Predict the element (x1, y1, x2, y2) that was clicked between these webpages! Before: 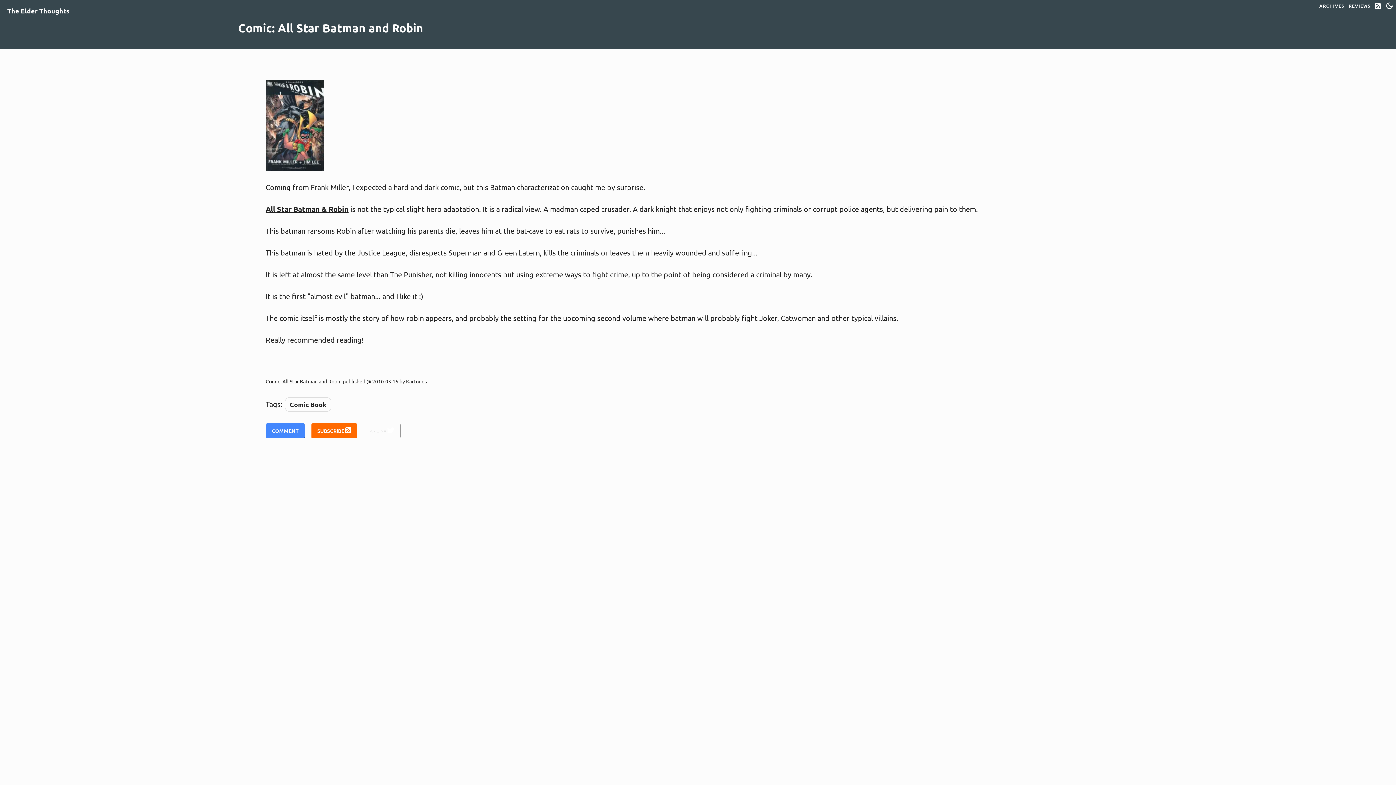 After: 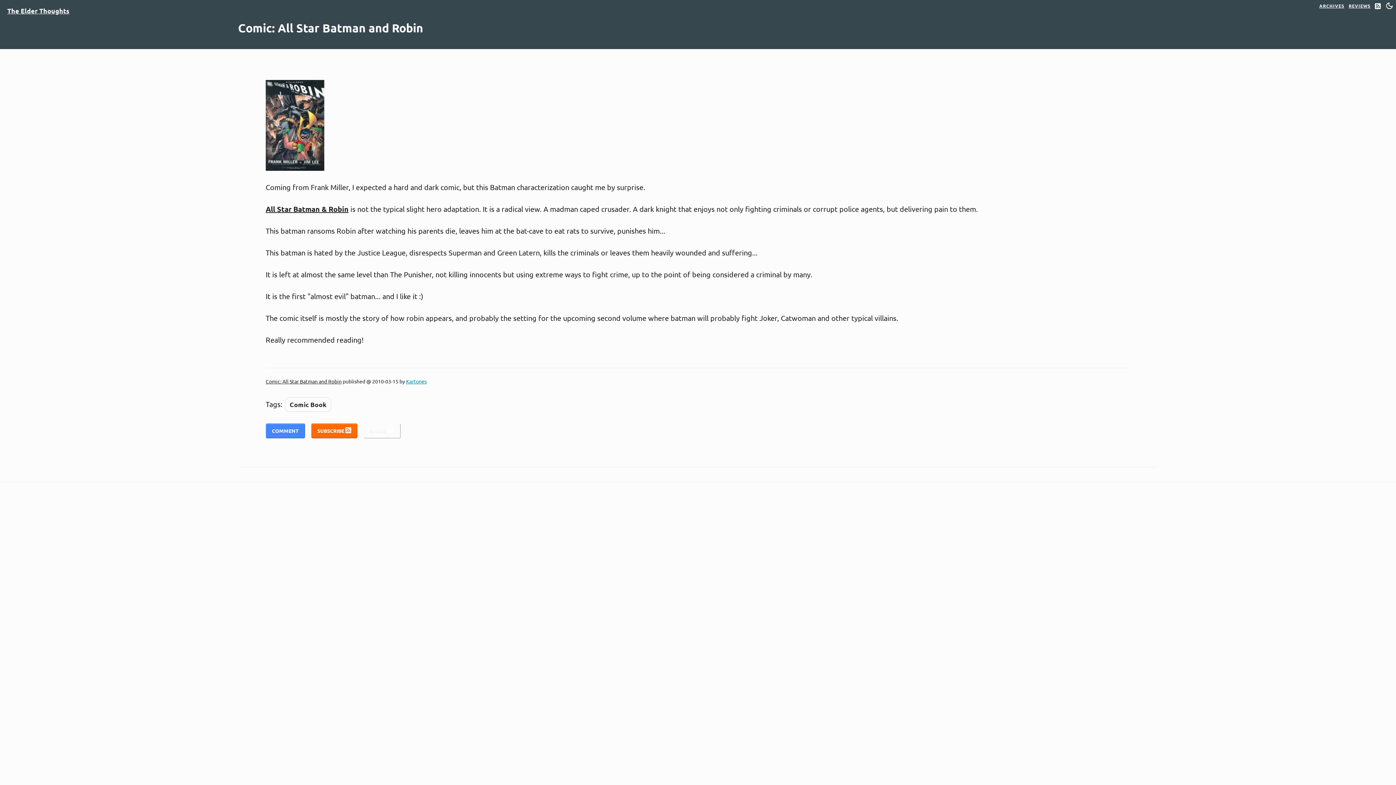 Action: label: Kartones bbox: (406, 378, 426, 384)